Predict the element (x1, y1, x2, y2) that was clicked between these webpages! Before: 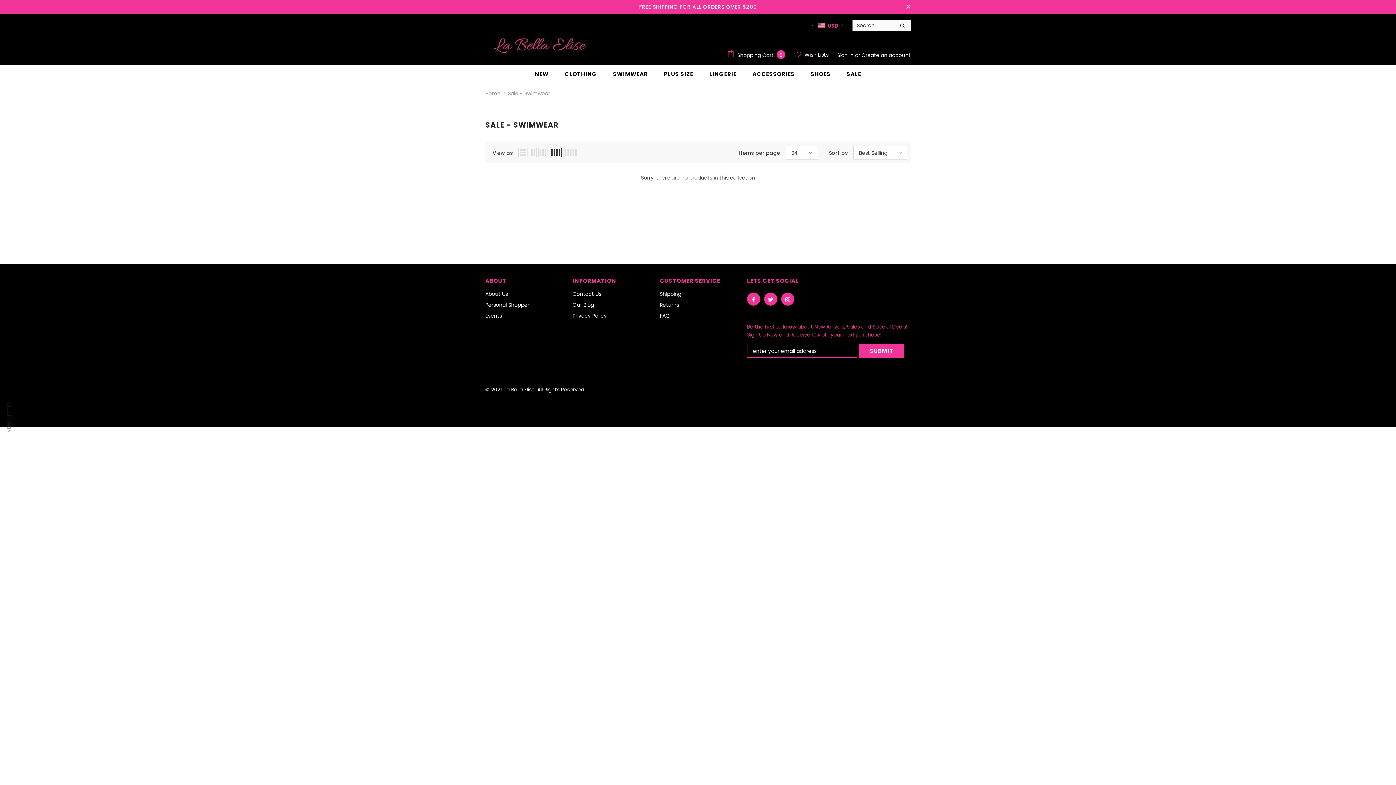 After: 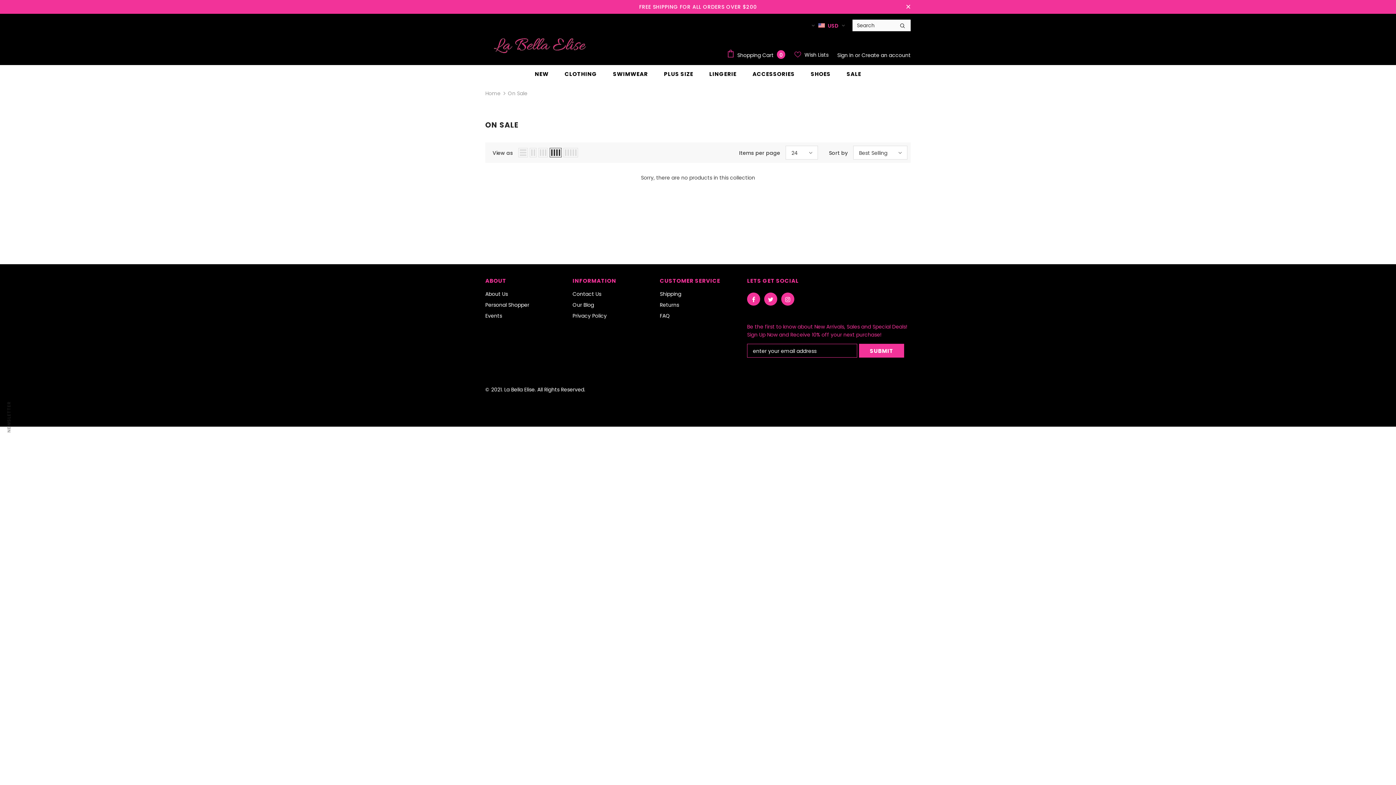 Action: bbox: (846, 64, 861, 82) label: SALE